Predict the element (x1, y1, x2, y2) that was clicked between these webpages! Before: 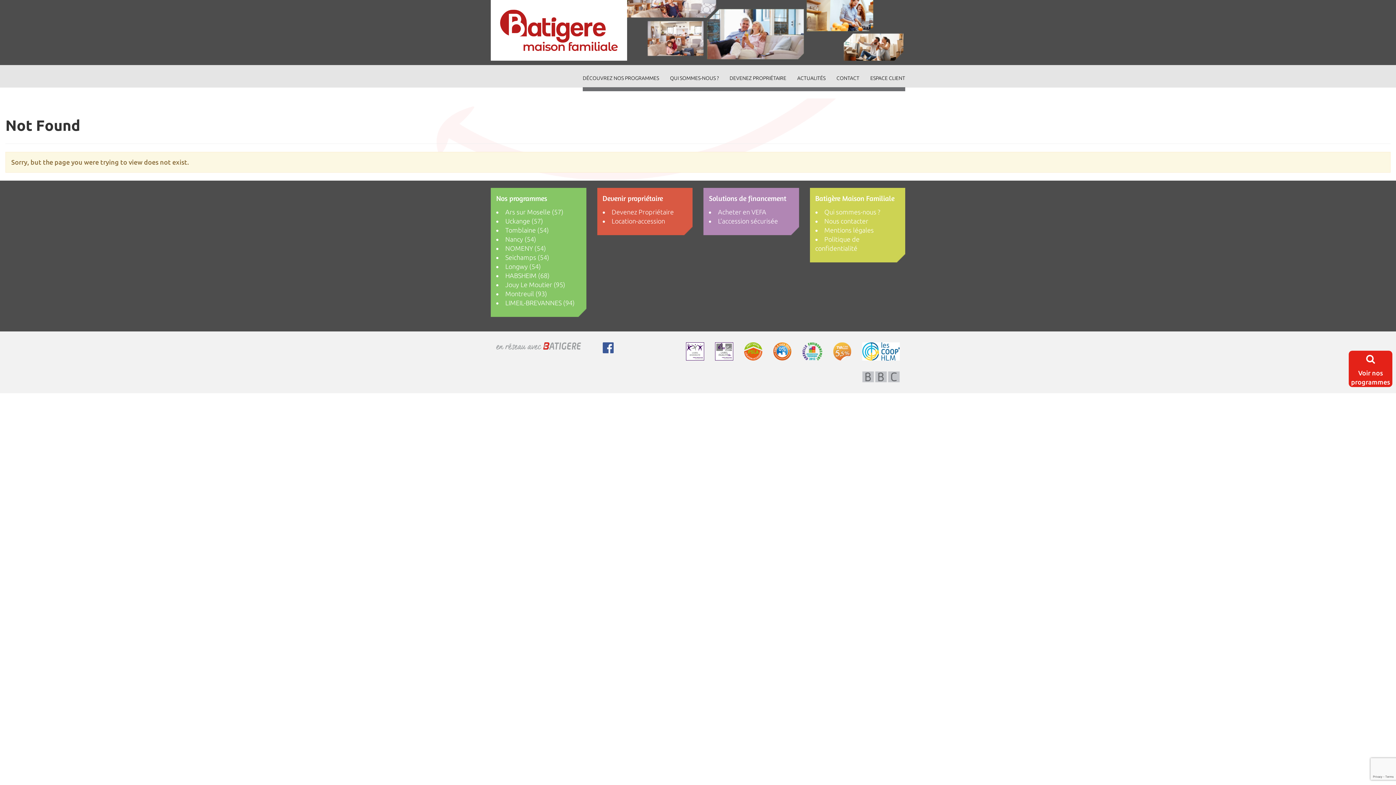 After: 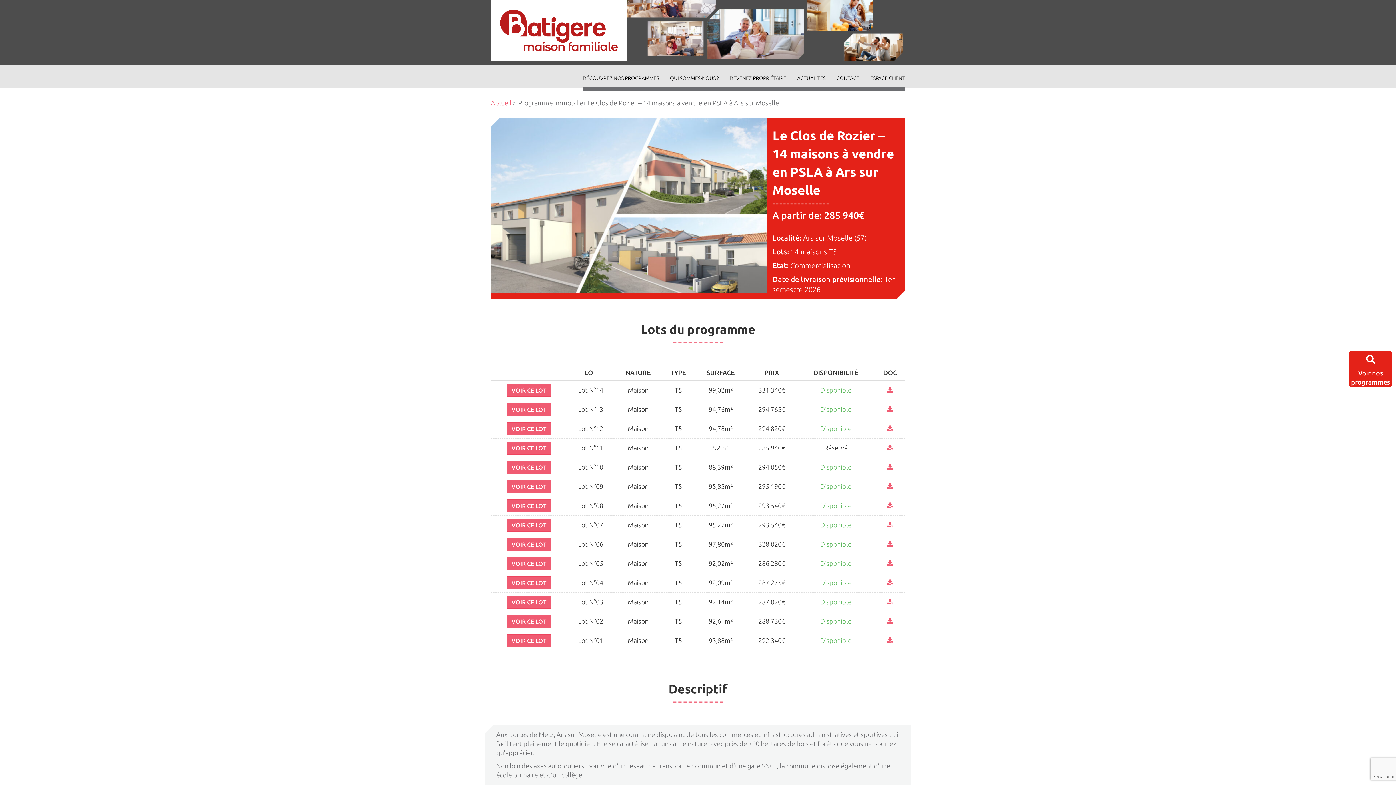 Action: label: Ars sur Moselle (57) bbox: (505, 208, 563, 215)